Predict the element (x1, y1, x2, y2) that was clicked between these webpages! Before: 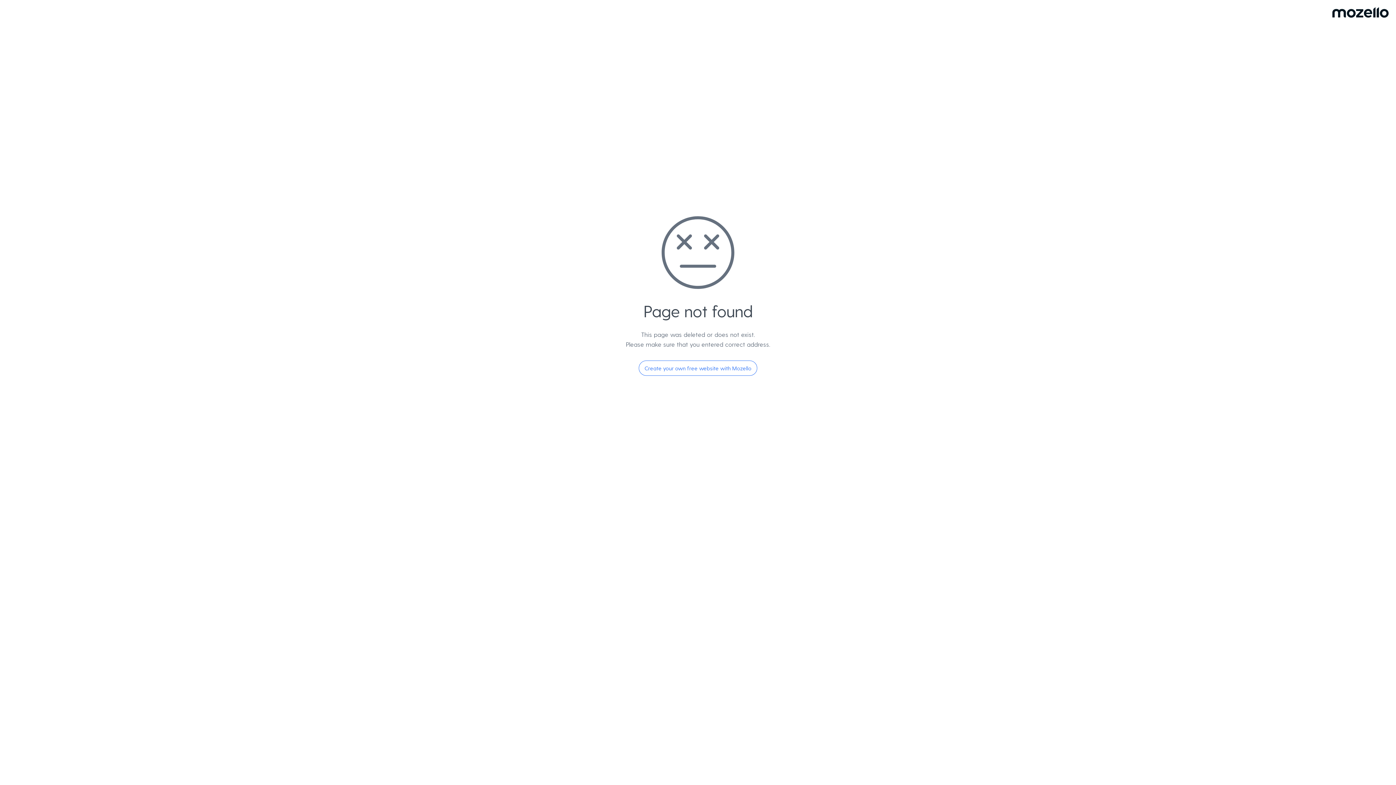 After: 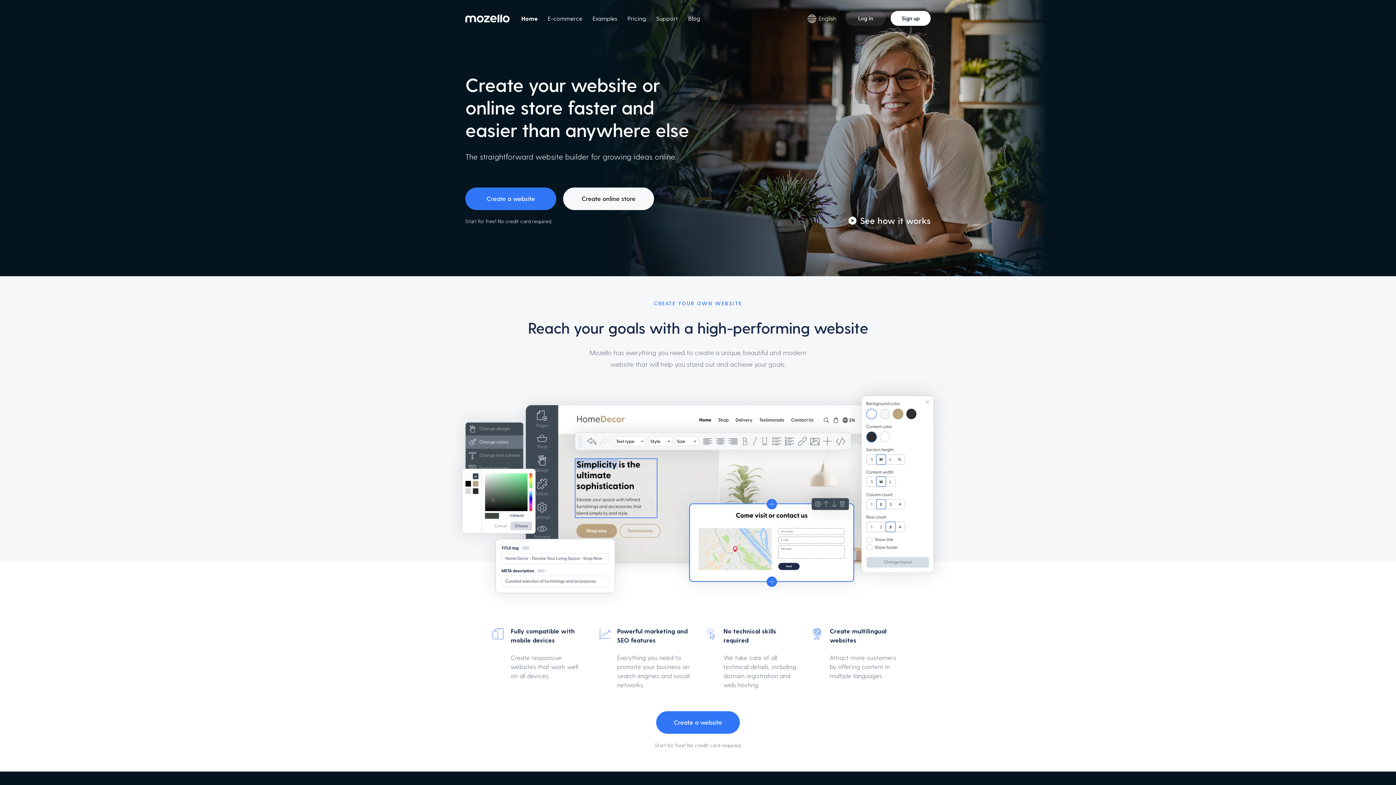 Action: label: Create your own free website with Mozello bbox: (638, 360, 757, 376)